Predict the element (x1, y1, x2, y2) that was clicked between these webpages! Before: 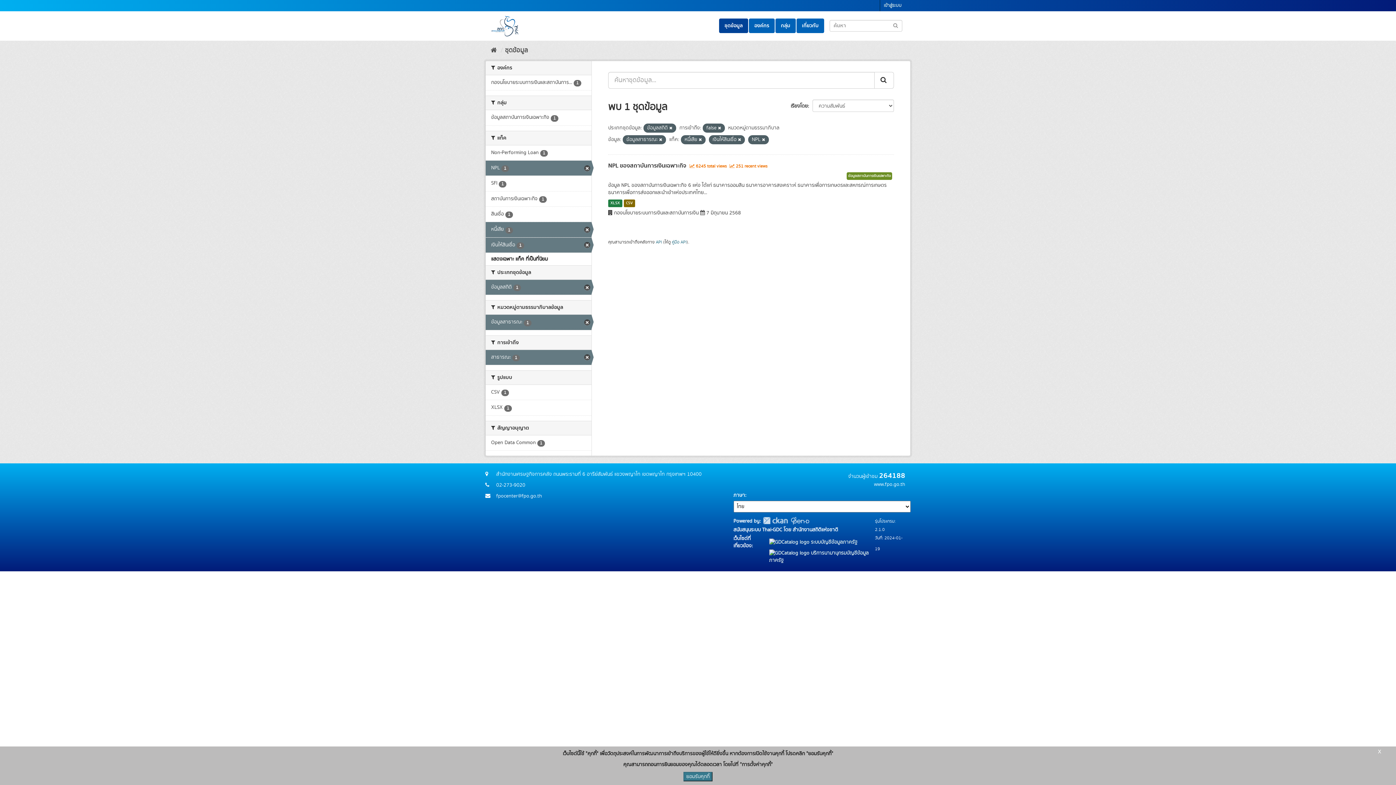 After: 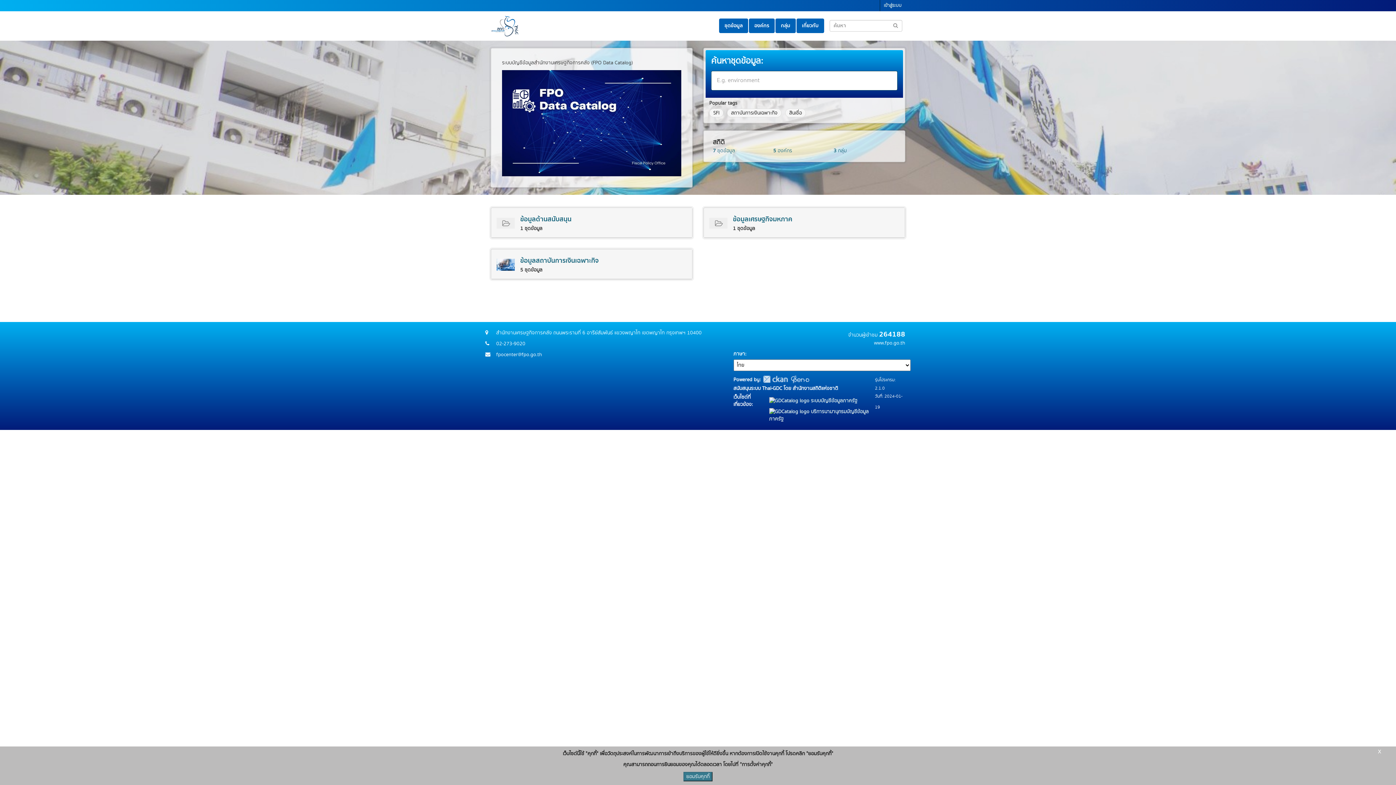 Action: label: หน้าหลัก bbox: (490, 45, 497, 55)